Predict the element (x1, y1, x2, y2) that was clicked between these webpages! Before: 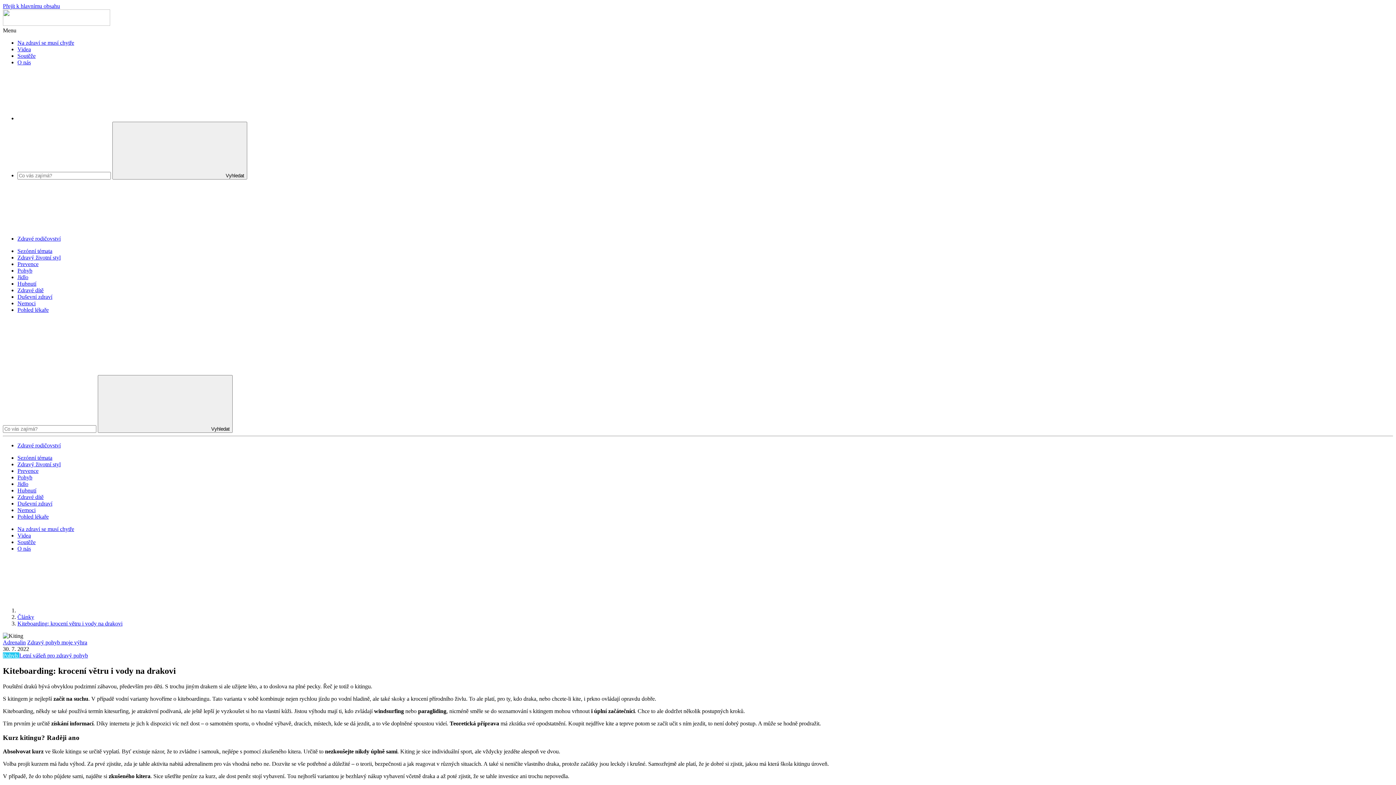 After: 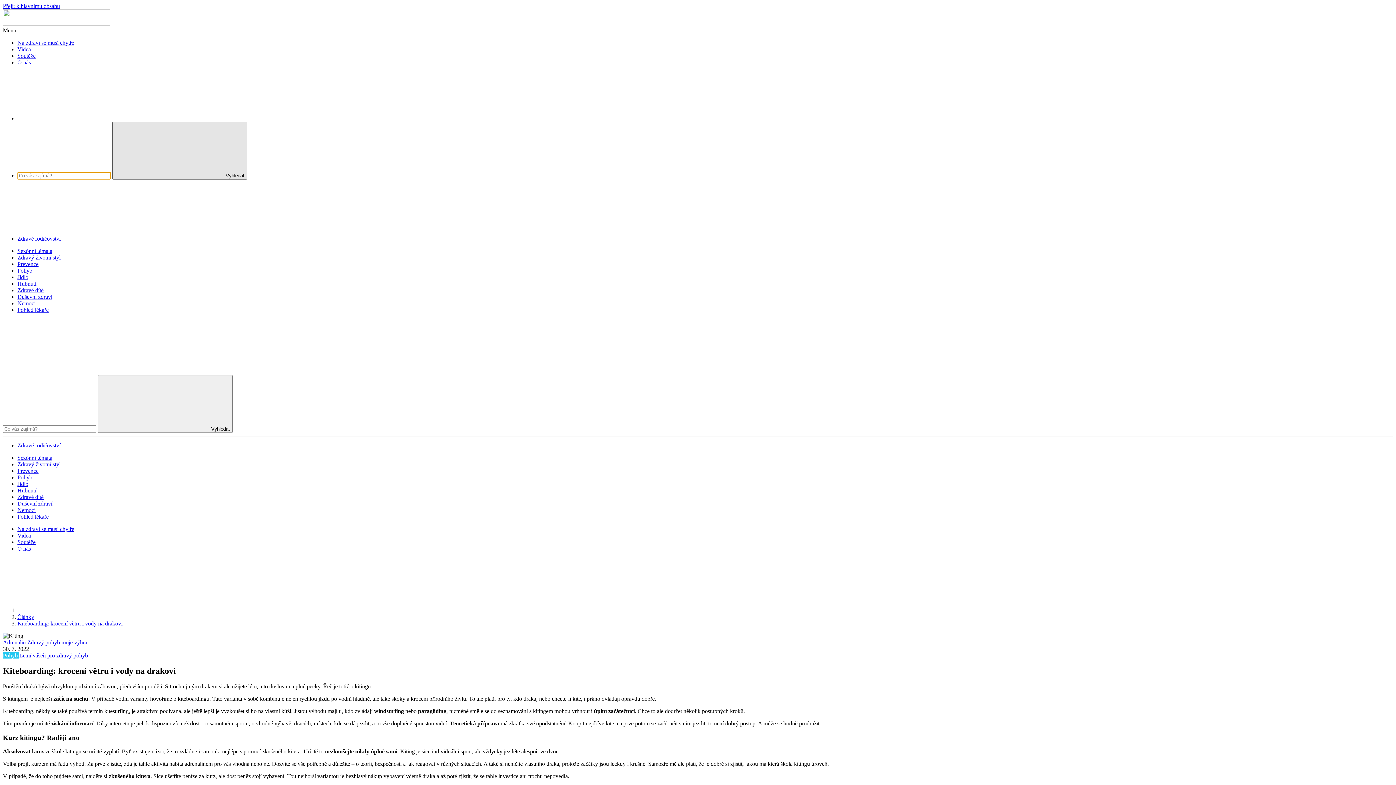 Action: label:  Vyhledat bbox: (112, 121, 247, 179)